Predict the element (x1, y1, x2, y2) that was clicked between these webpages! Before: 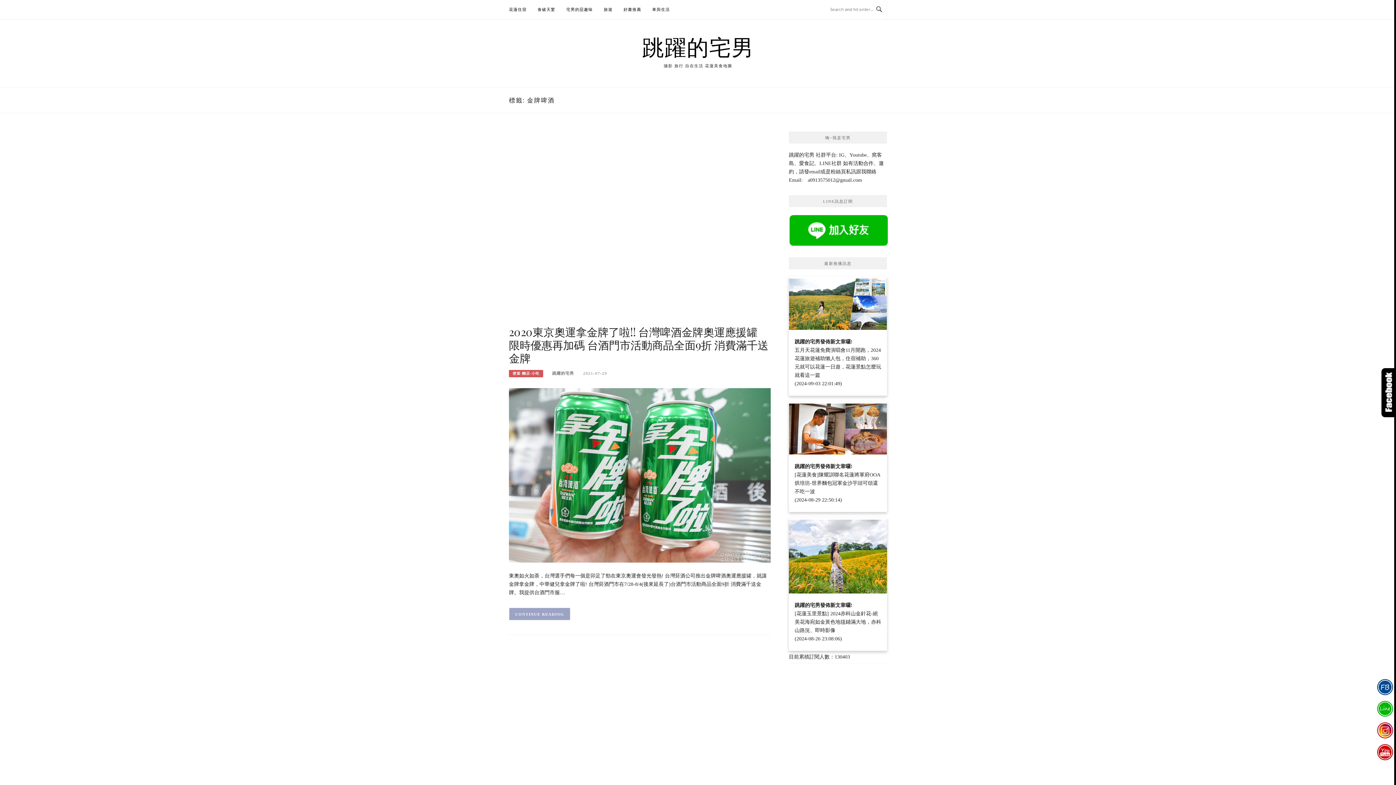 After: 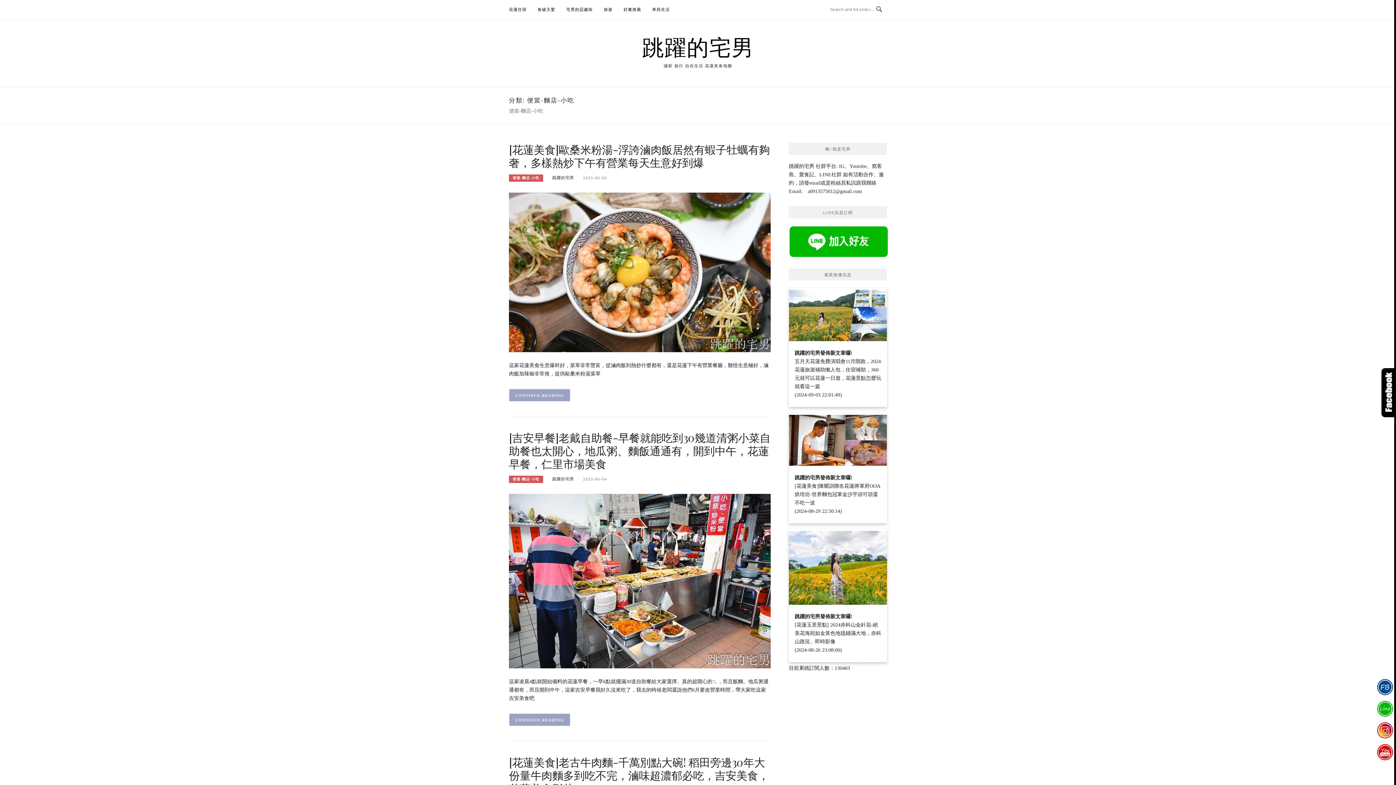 Action: label: 便當-麵店-小吃 bbox: (509, 370, 543, 377)